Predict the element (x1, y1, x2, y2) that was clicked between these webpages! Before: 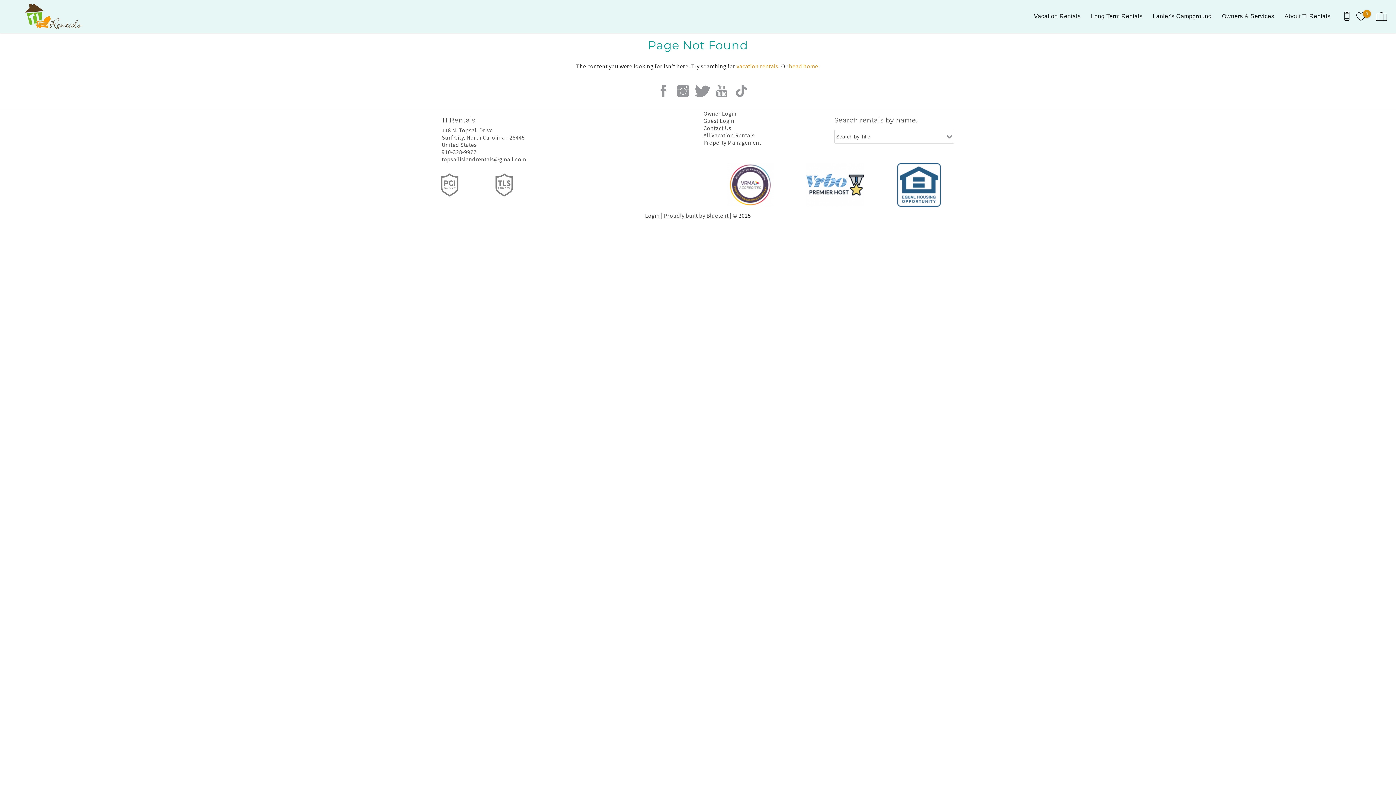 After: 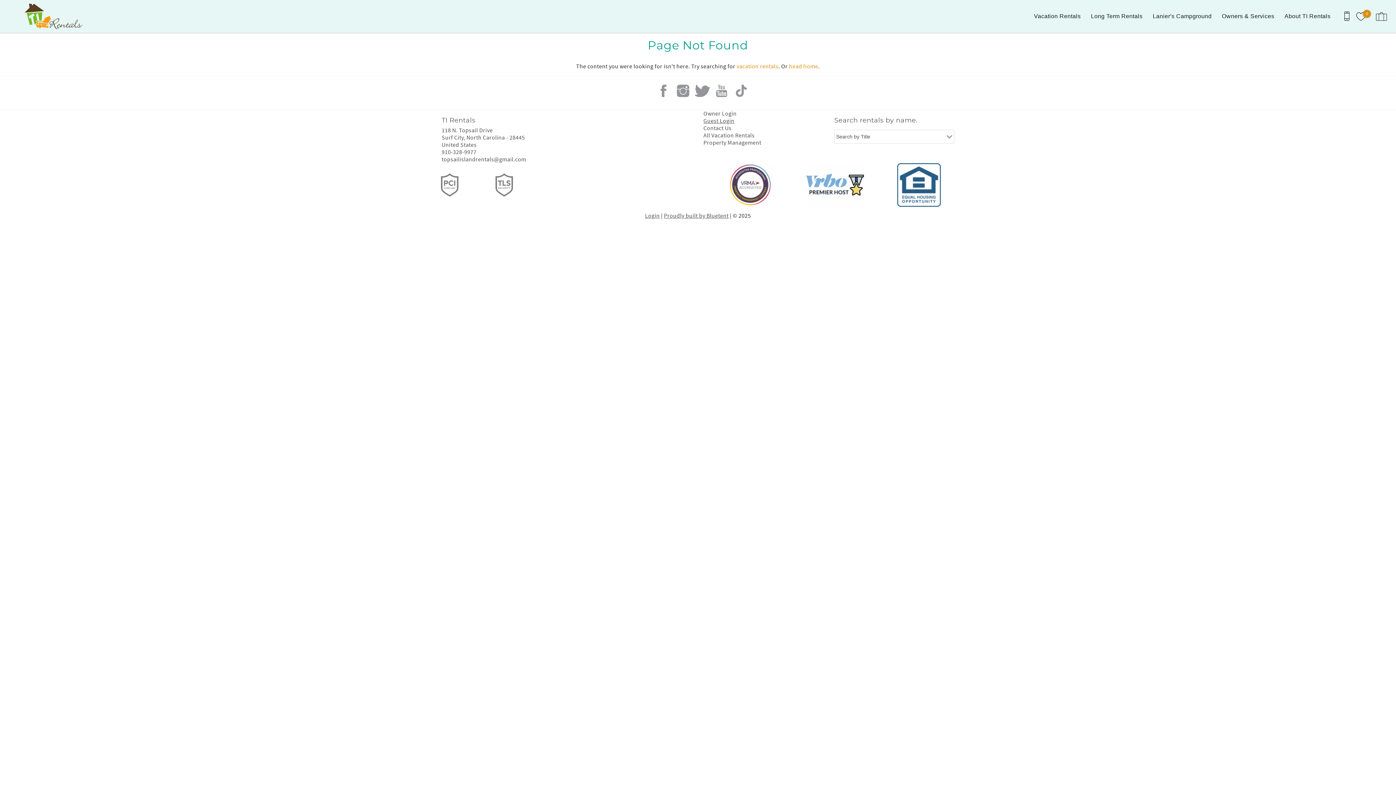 Action: label: Guest Login bbox: (703, 117, 734, 124)